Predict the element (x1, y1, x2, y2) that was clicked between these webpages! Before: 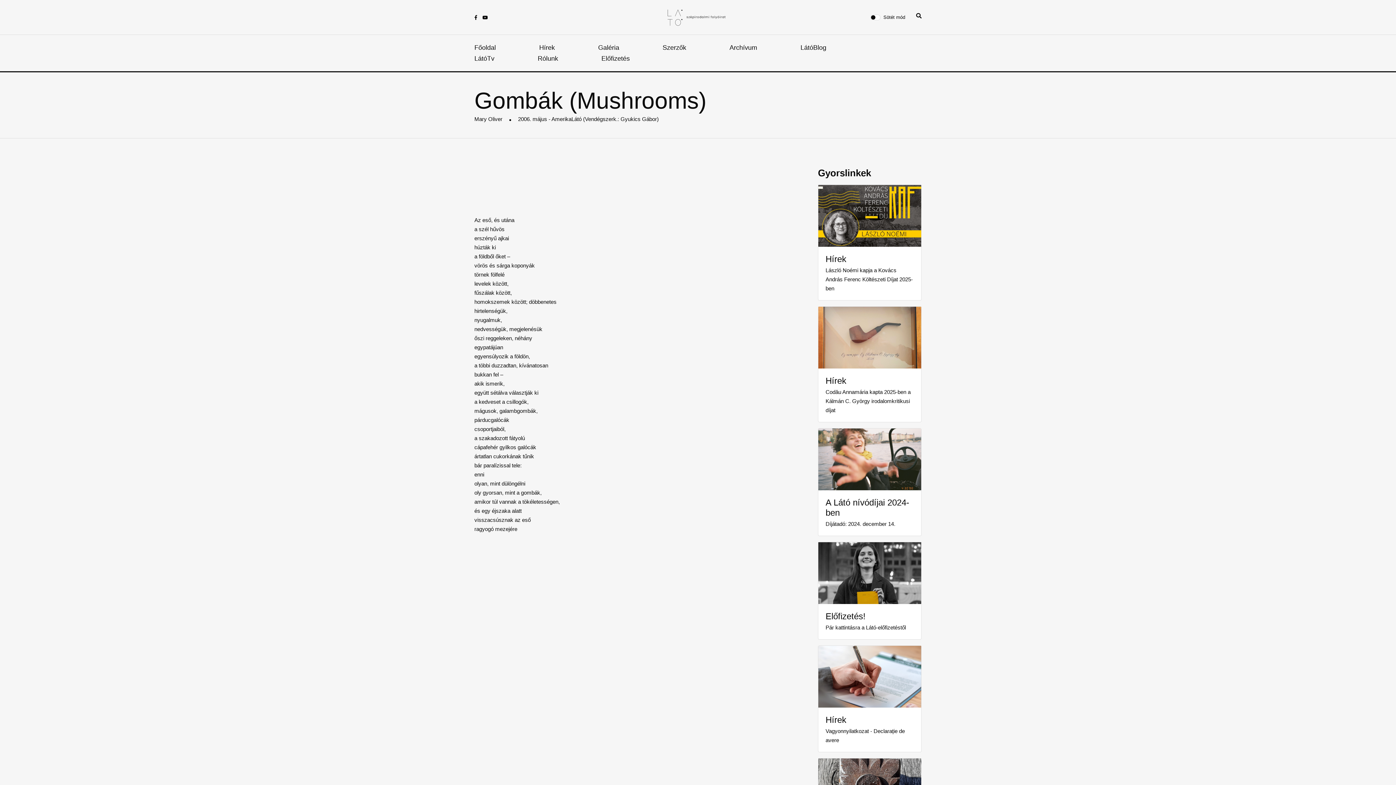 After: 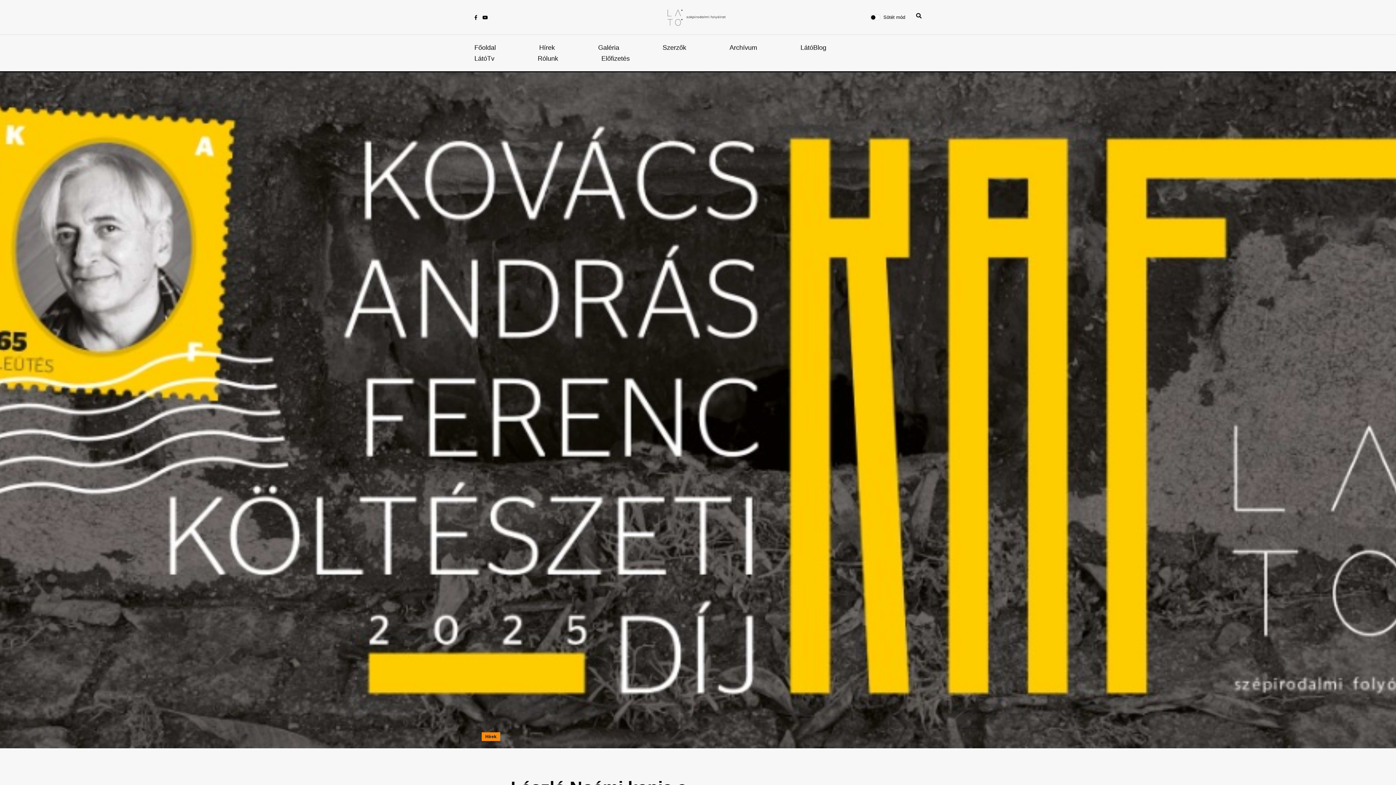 Action: bbox: (818, 184, 921, 300) label: Hírek
László Noémi kapja a Kovács András Ferenc Költészeti Díjat 2025-ben